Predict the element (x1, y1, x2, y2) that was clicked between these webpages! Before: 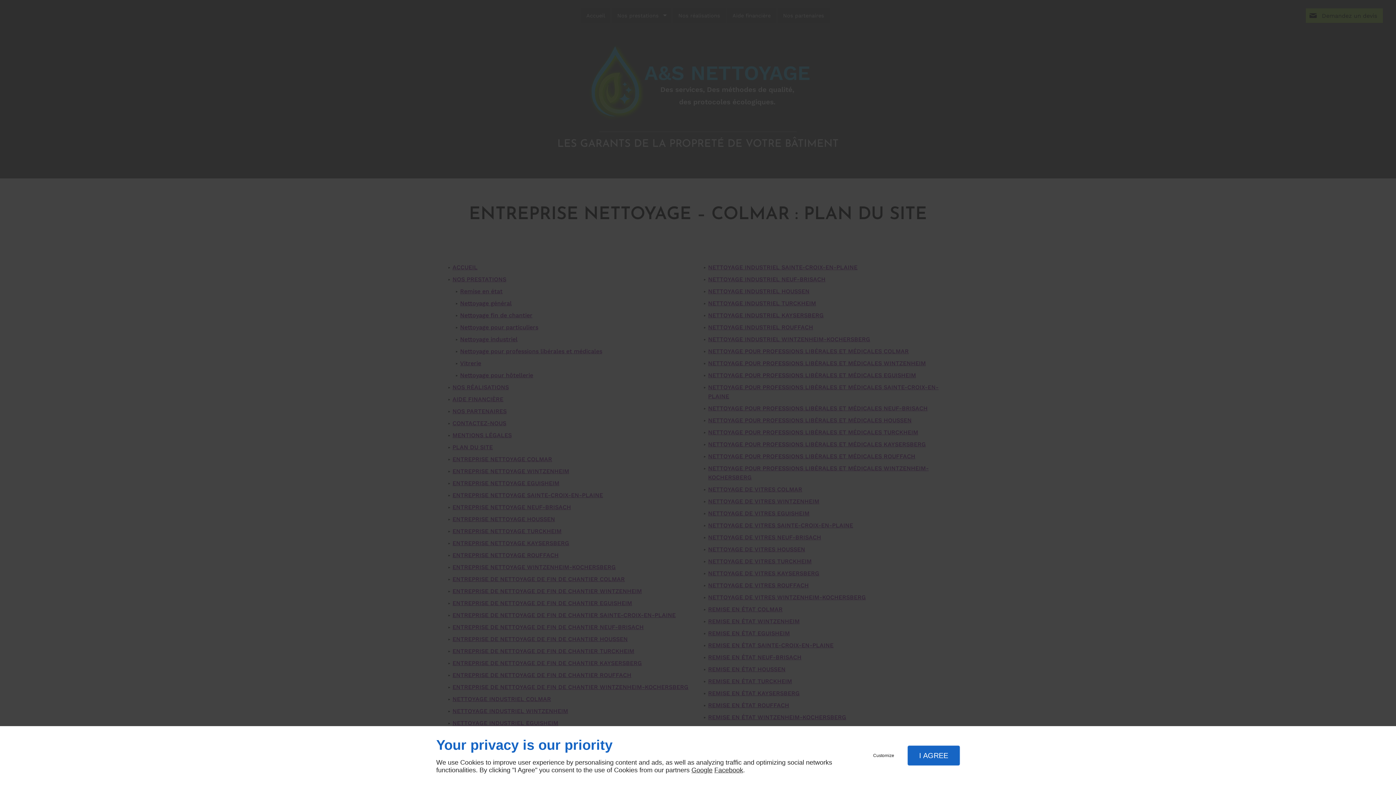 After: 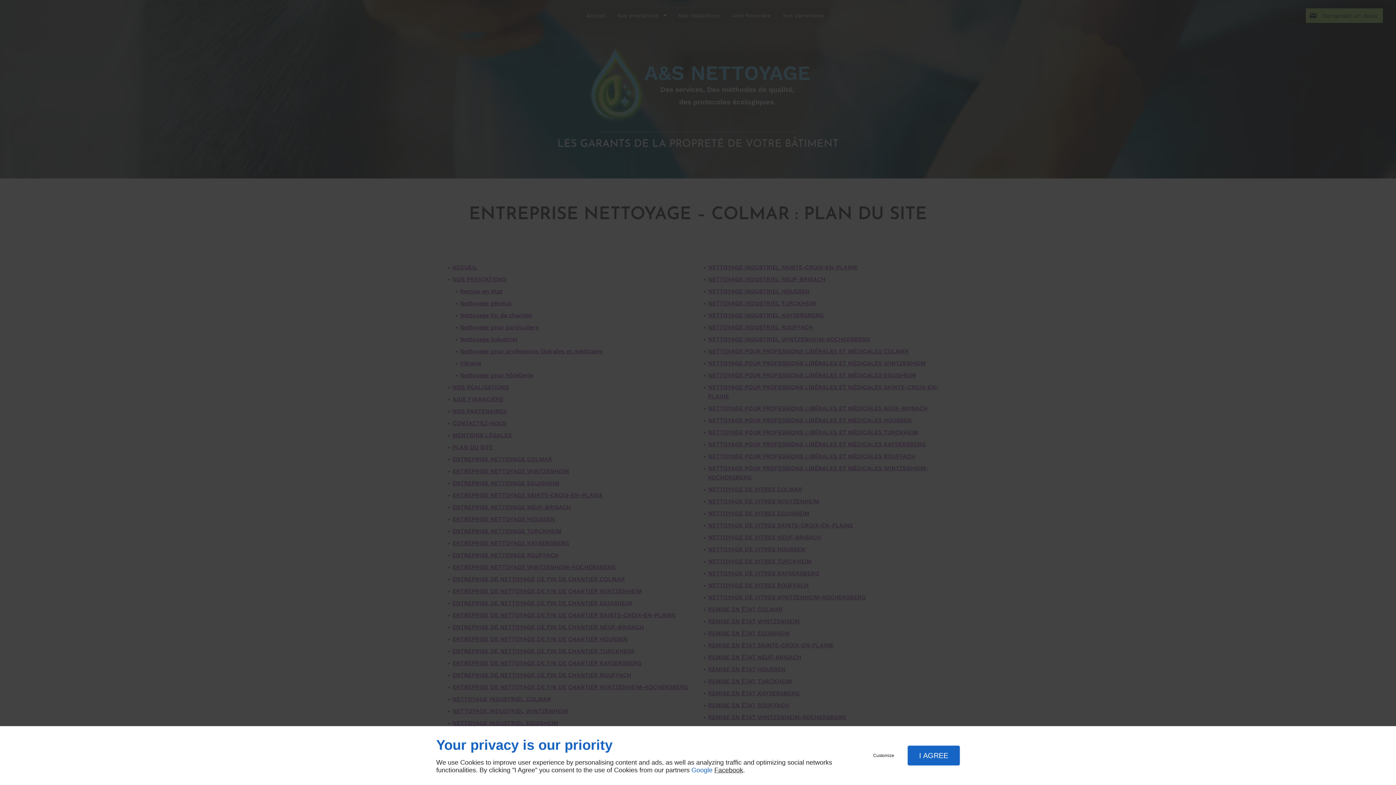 Action: bbox: (691, 766, 712, 774) label: Google